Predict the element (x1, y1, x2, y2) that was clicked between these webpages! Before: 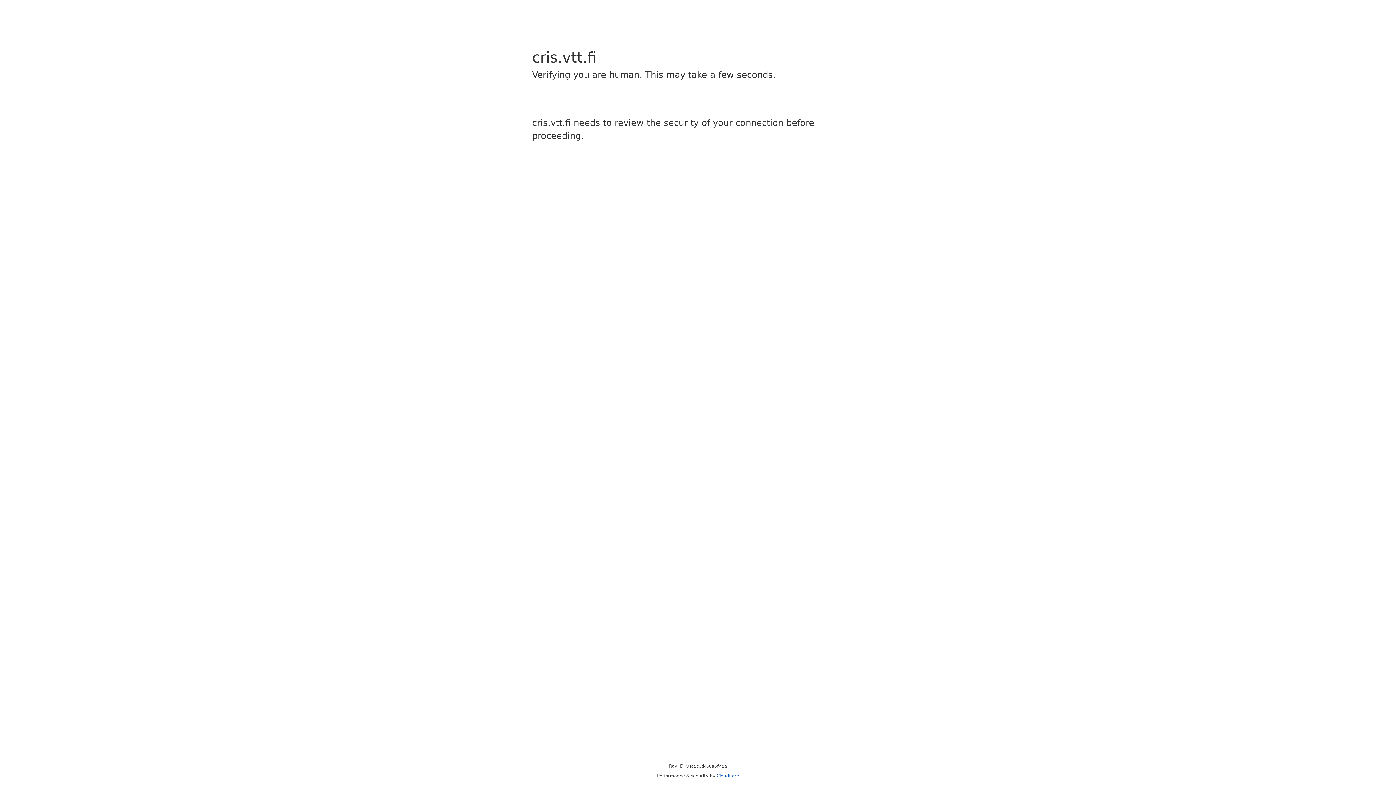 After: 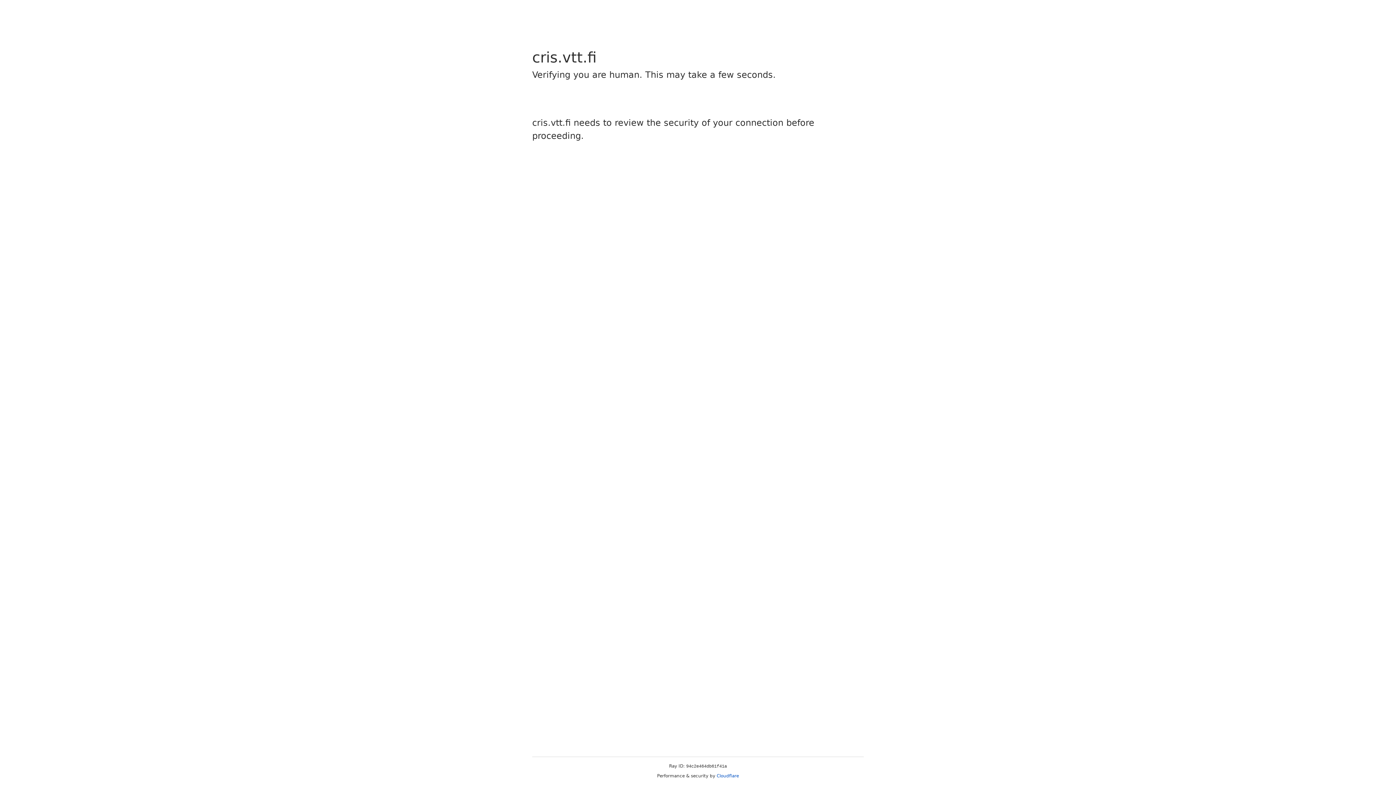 Action: bbox: (716, 773, 739, 778) label: Cloudflare